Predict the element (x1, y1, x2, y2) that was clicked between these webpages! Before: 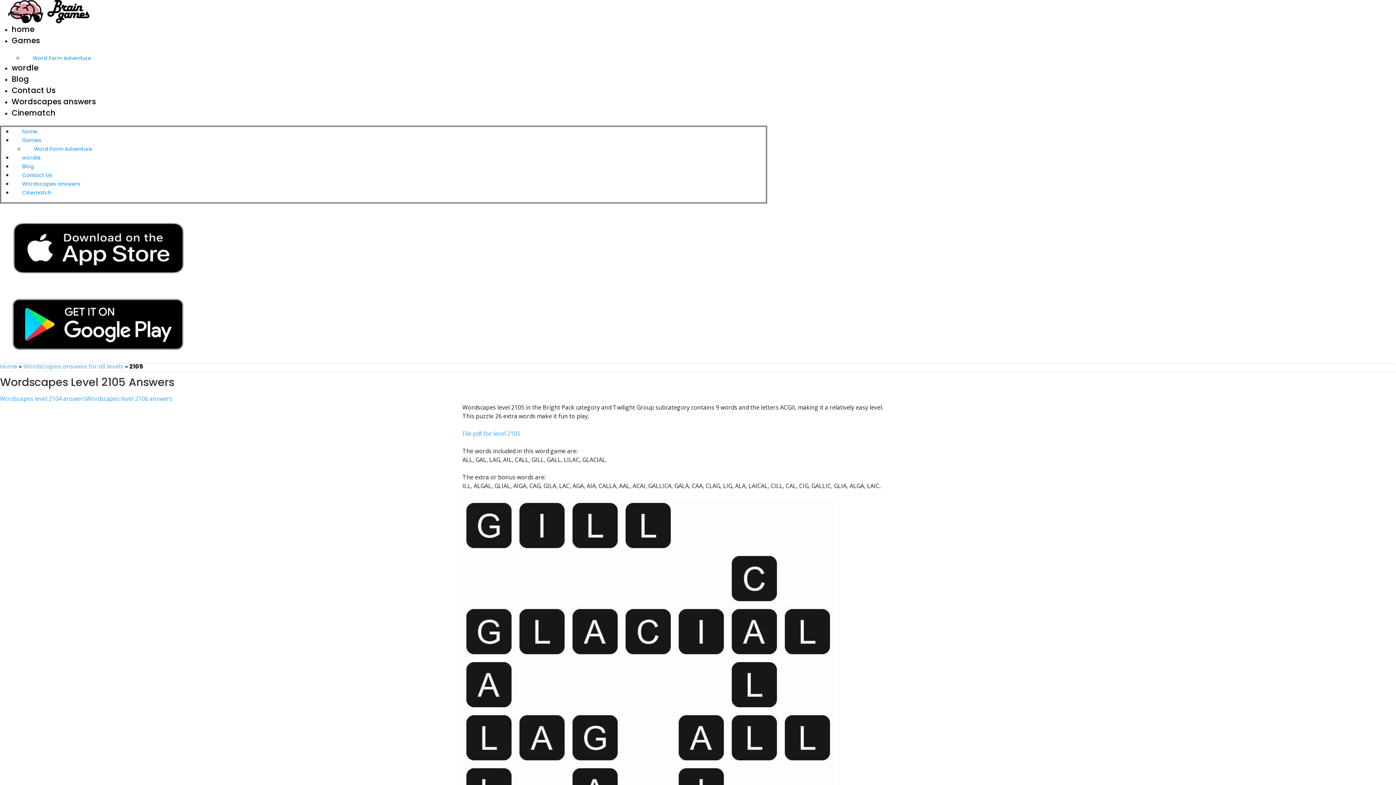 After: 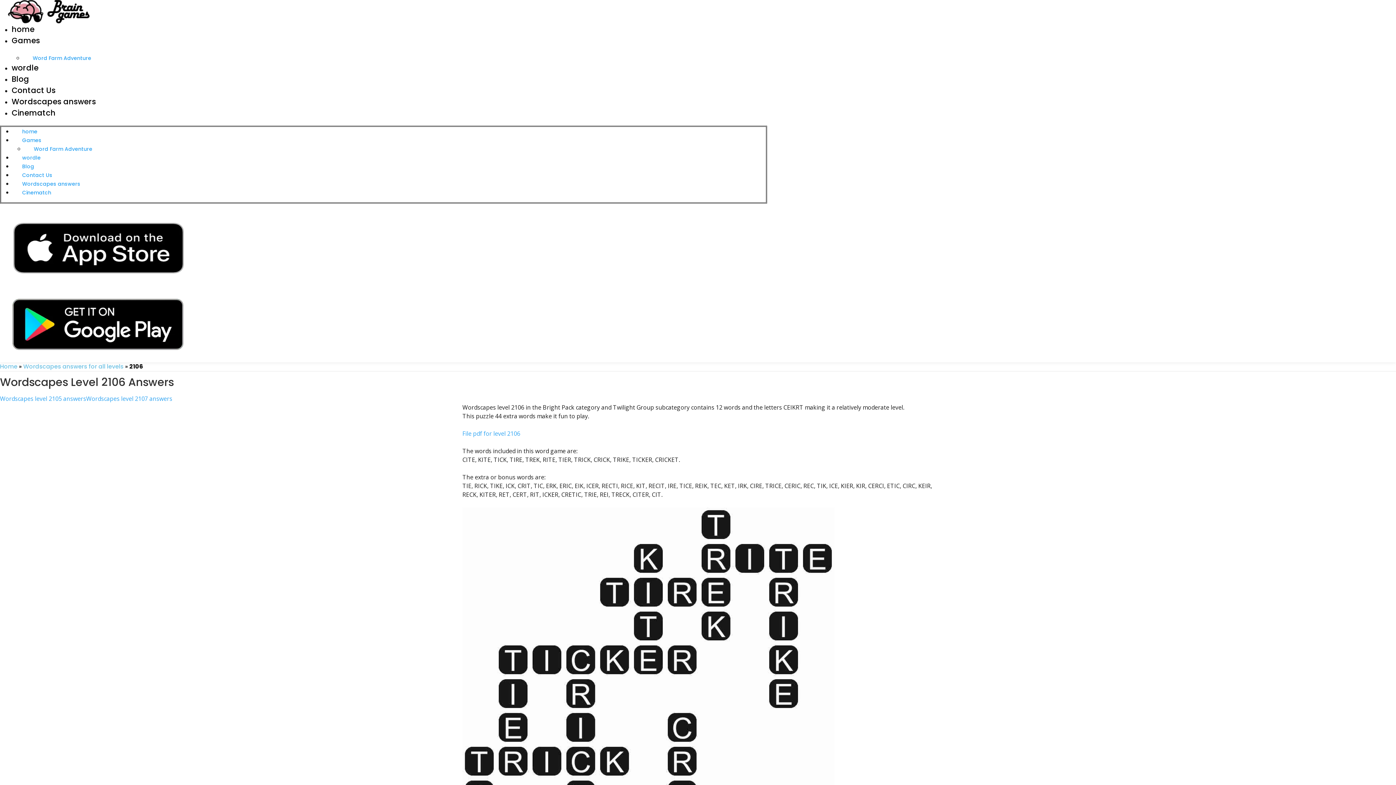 Action: bbox: (86, 394, 172, 402) label: Wordscapes level 2106 answers